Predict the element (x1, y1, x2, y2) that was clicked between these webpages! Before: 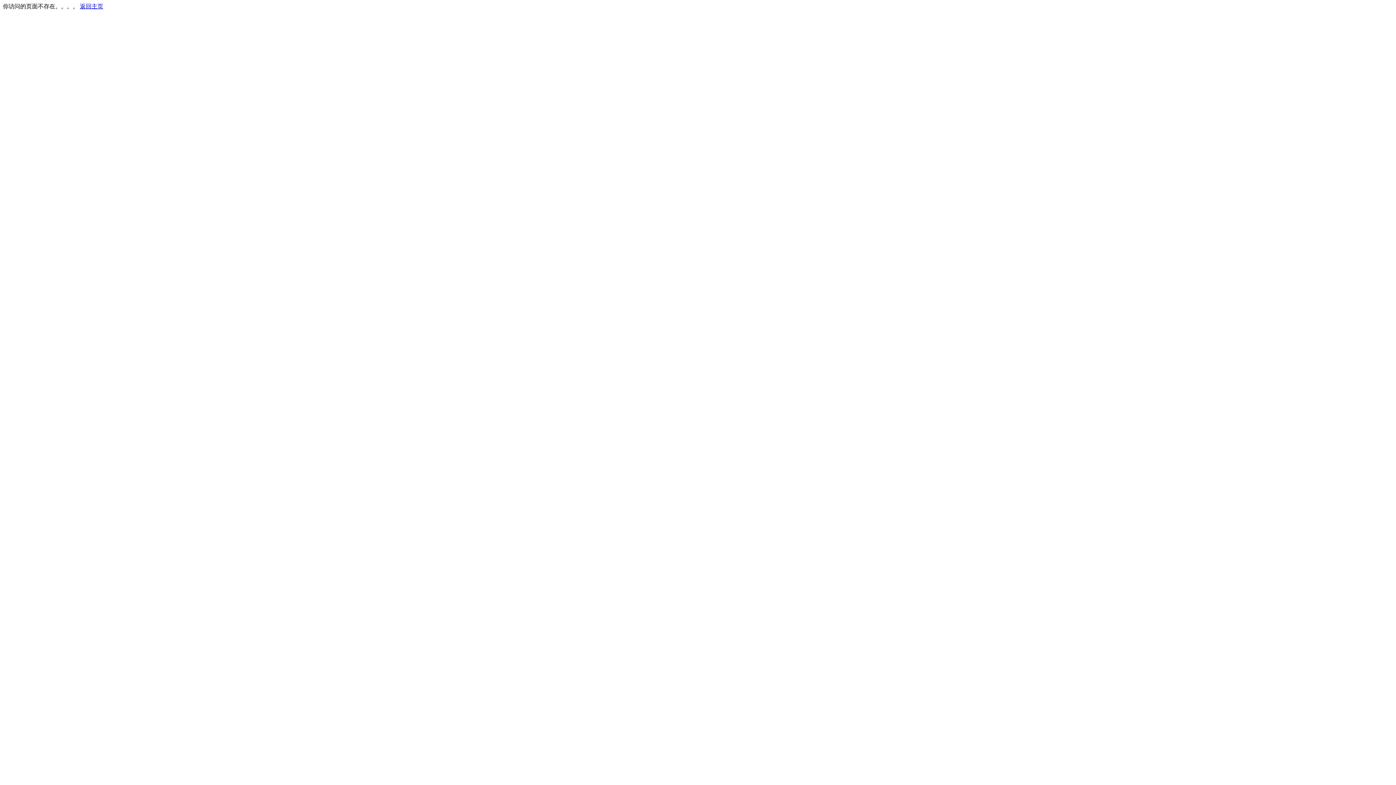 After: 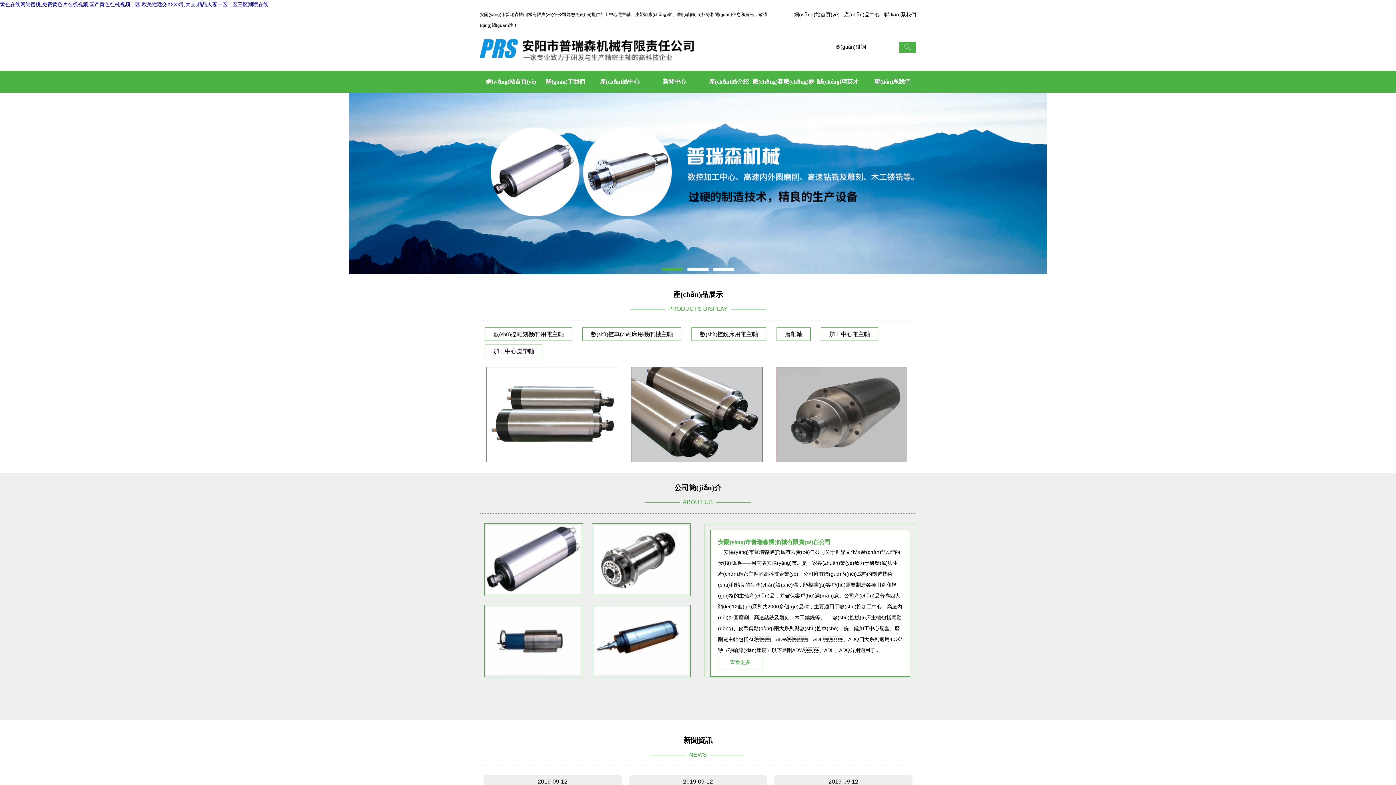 Action: bbox: (80, 3, 103, 9) label: 返回主页